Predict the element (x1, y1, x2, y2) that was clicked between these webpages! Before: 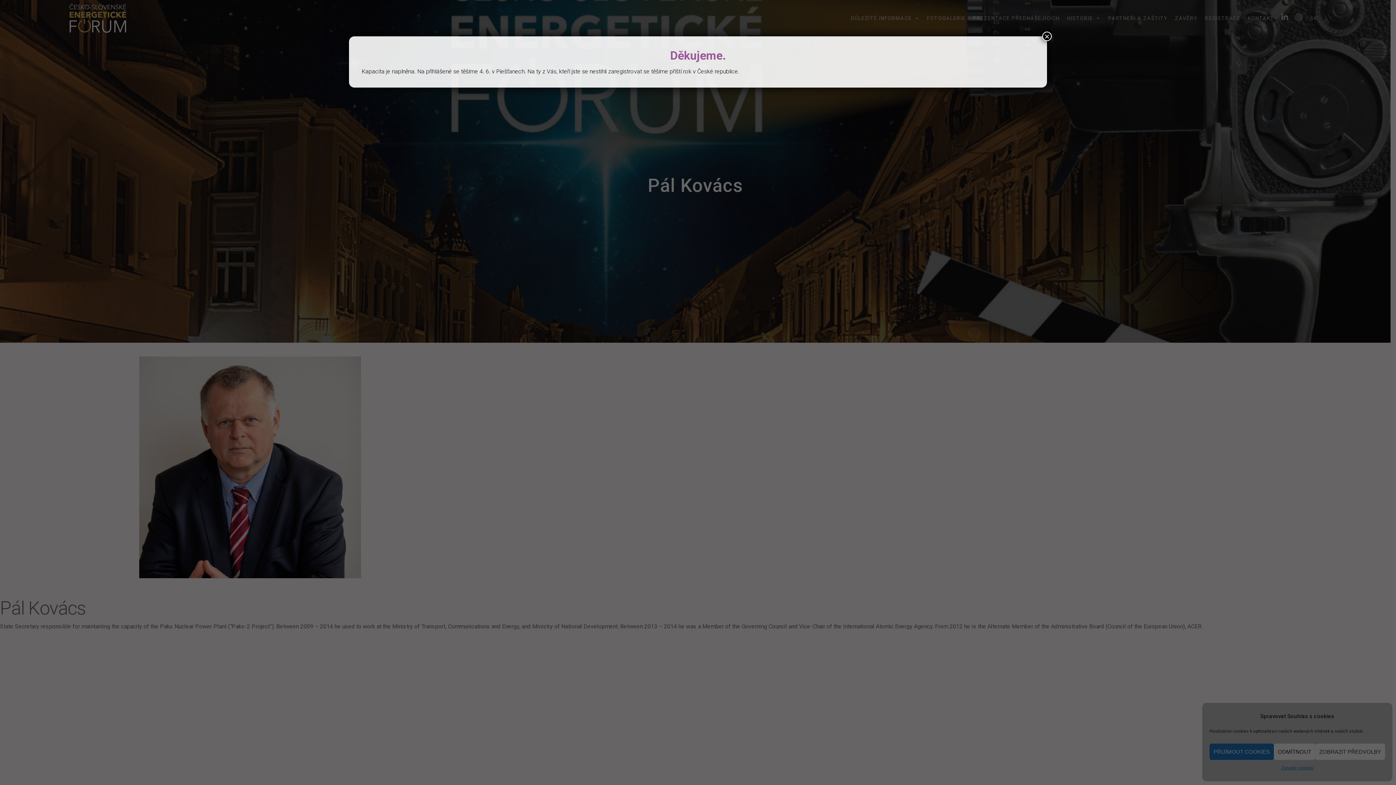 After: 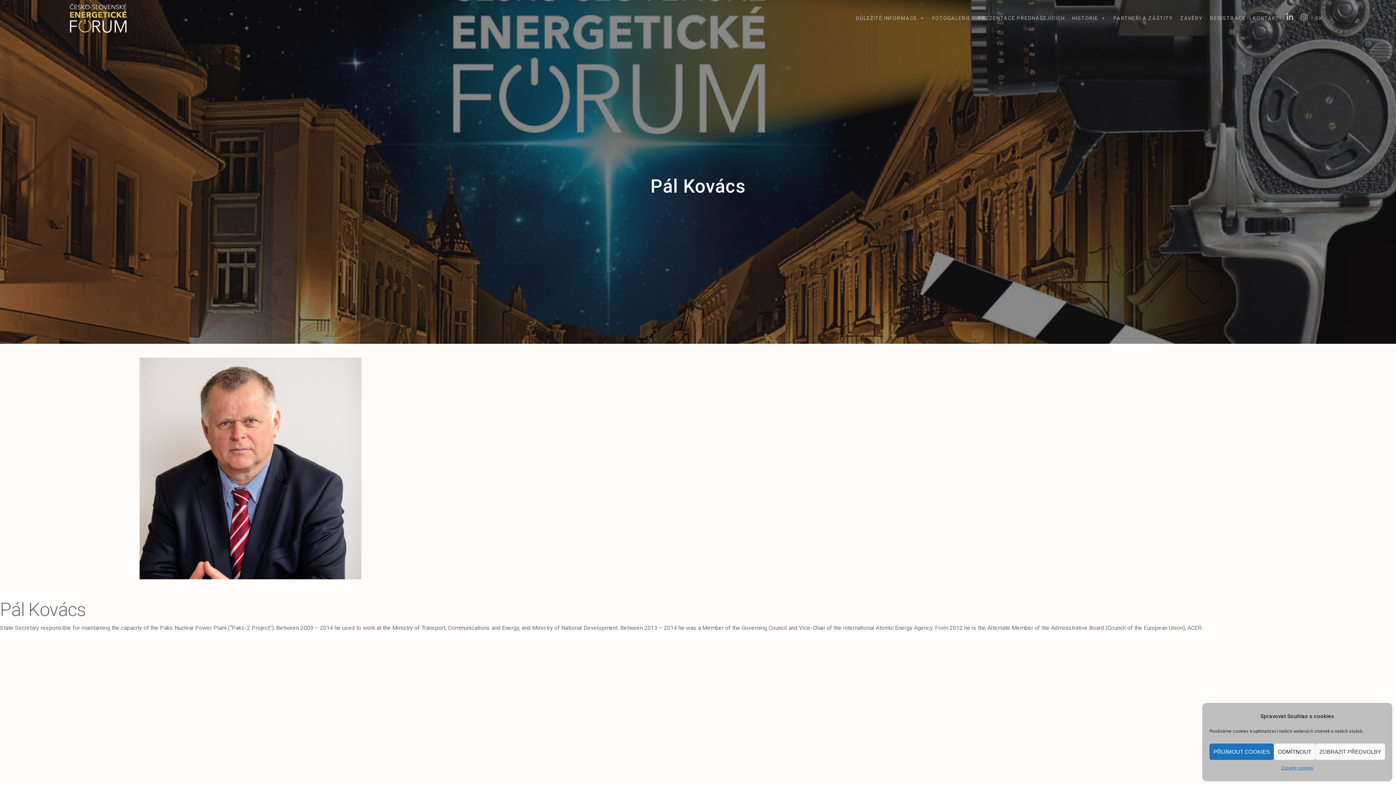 Action: bbox: (1042, 31, 1052, 41) label: Close